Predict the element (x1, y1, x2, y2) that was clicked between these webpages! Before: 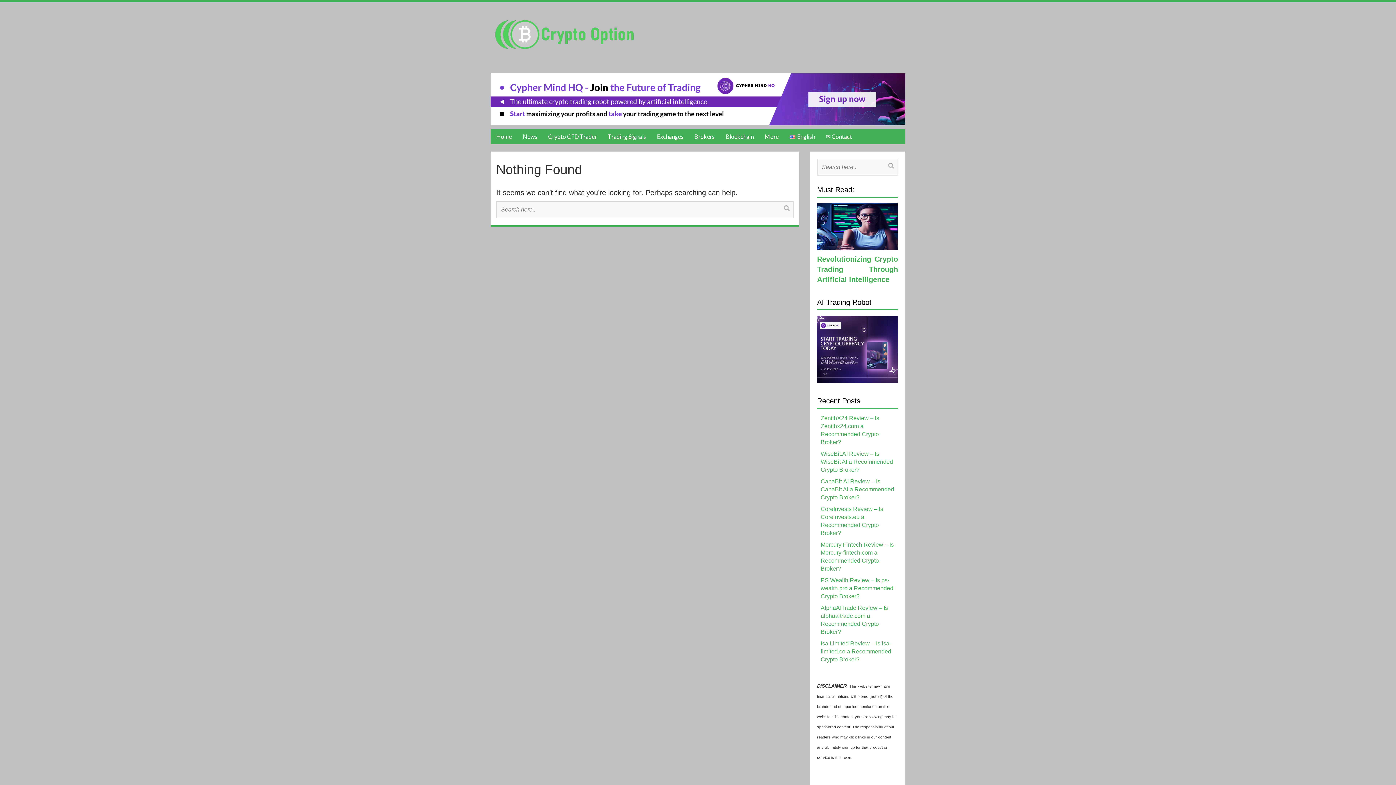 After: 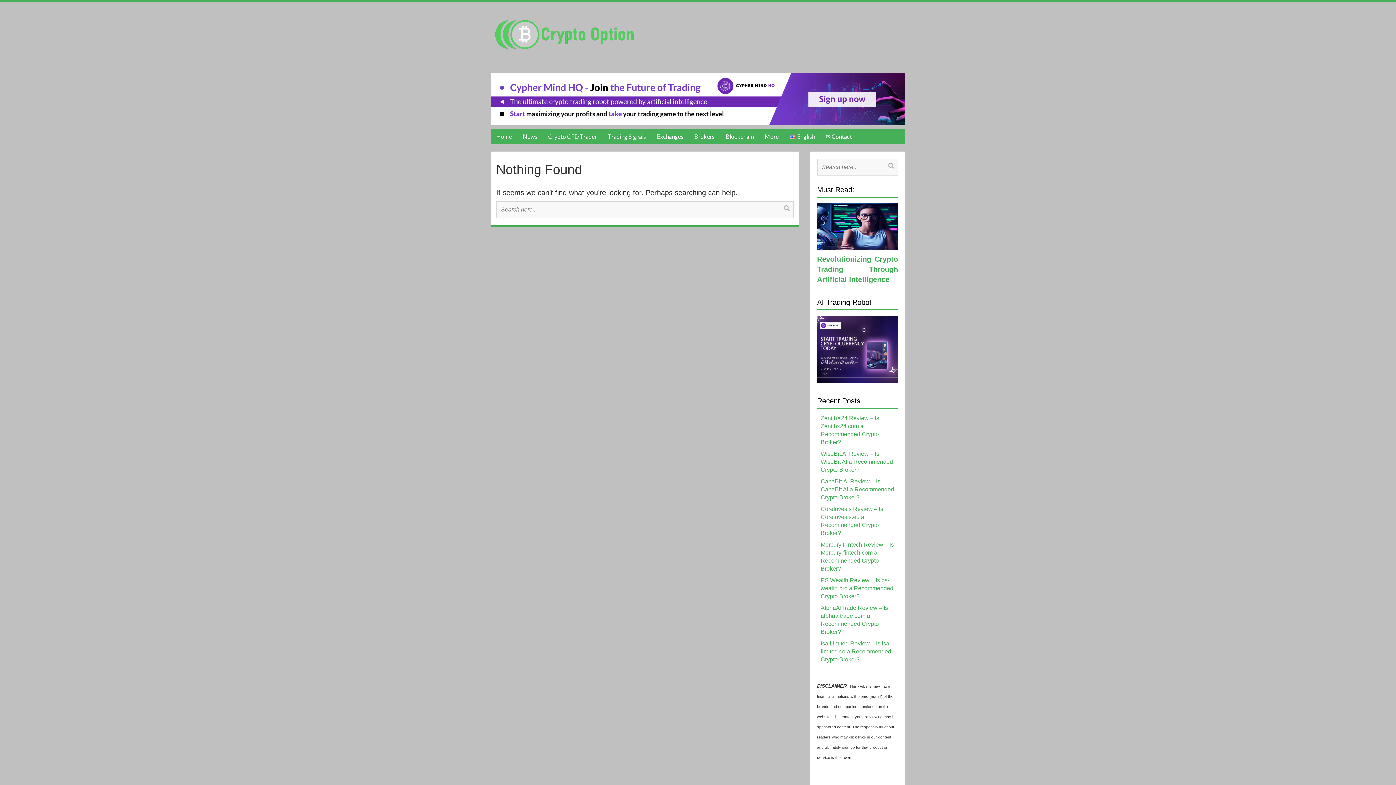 Action: label: Isa Limited Review – Is isa-limited.co a Recommended Crypto Broker? bbox: (820, 640, 891, 663)